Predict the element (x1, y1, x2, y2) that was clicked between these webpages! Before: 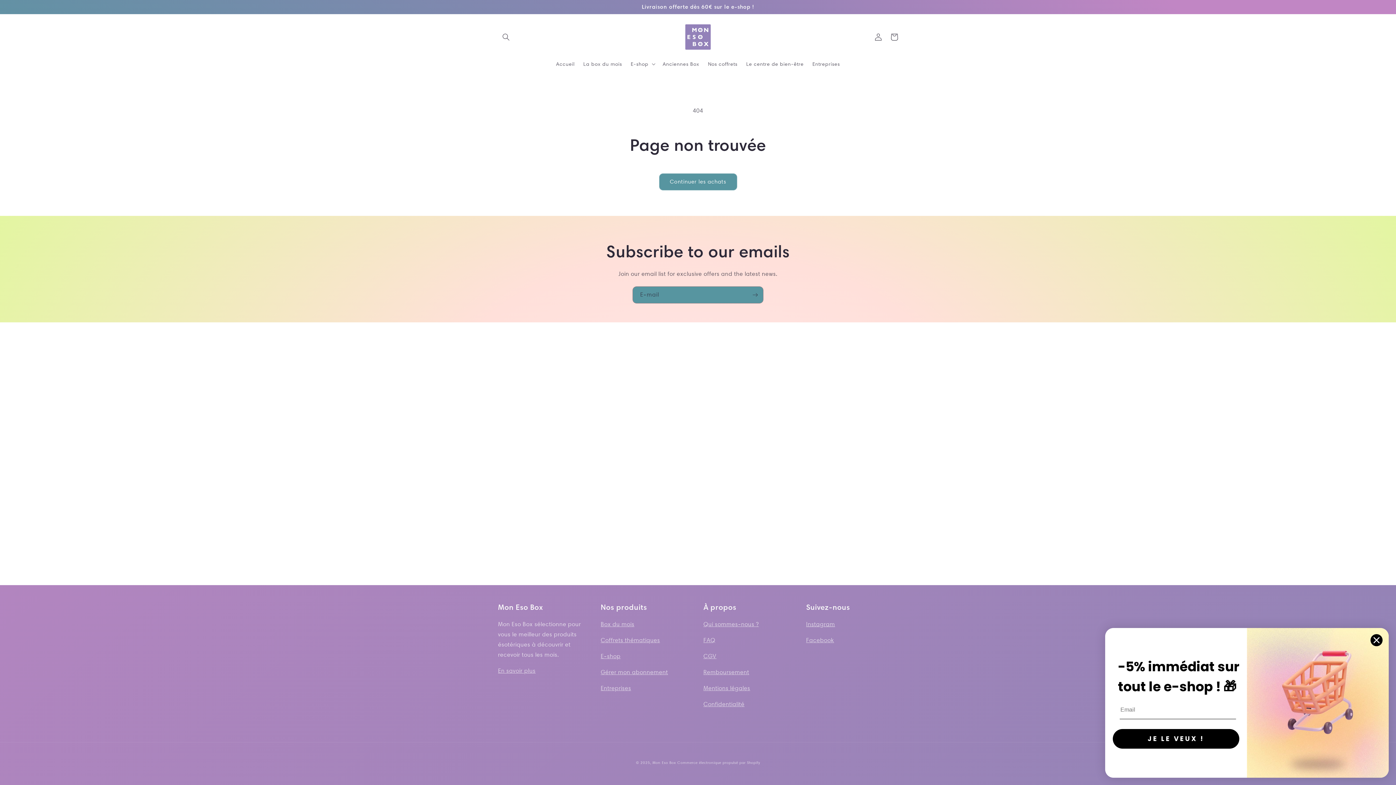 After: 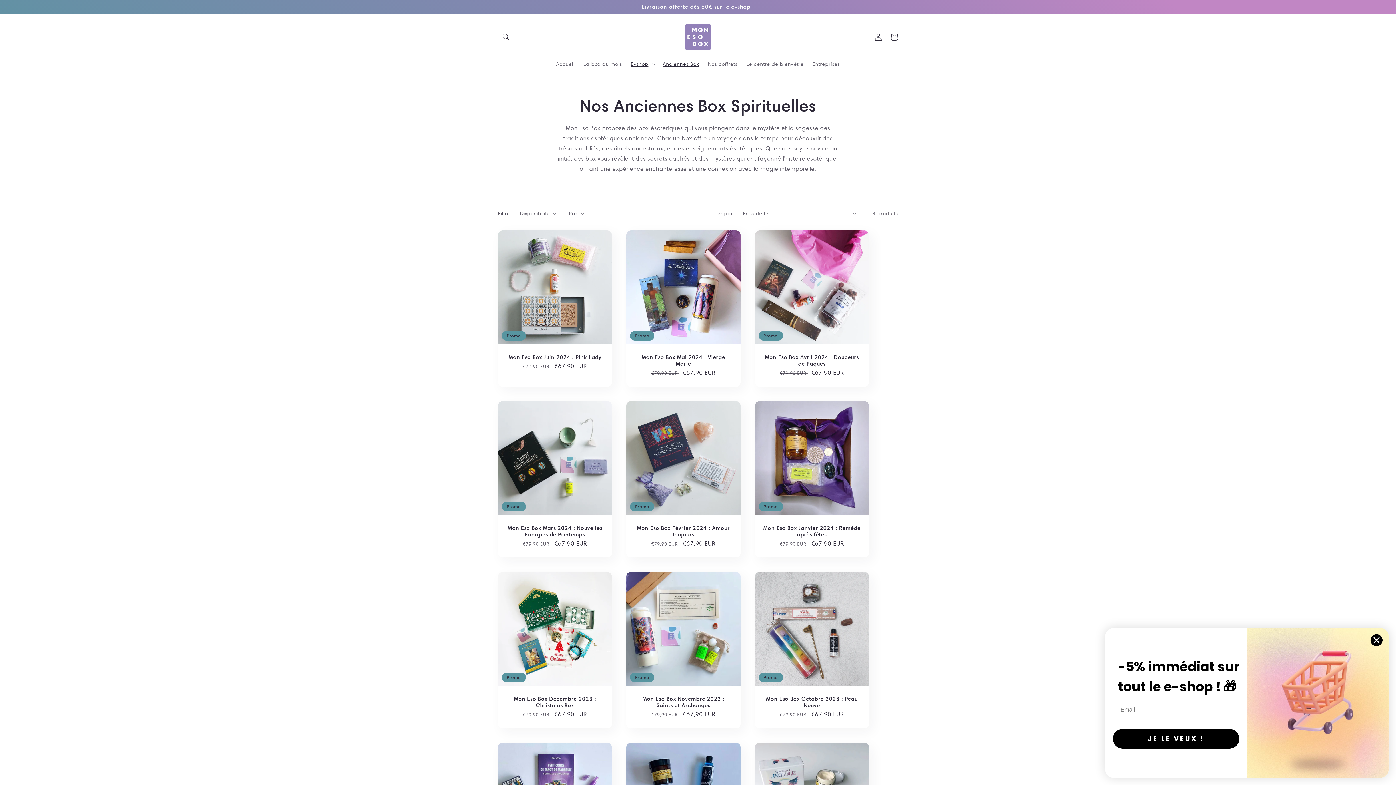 Action: bbox: (658, 56, 703, 71) label: Anciennes Box